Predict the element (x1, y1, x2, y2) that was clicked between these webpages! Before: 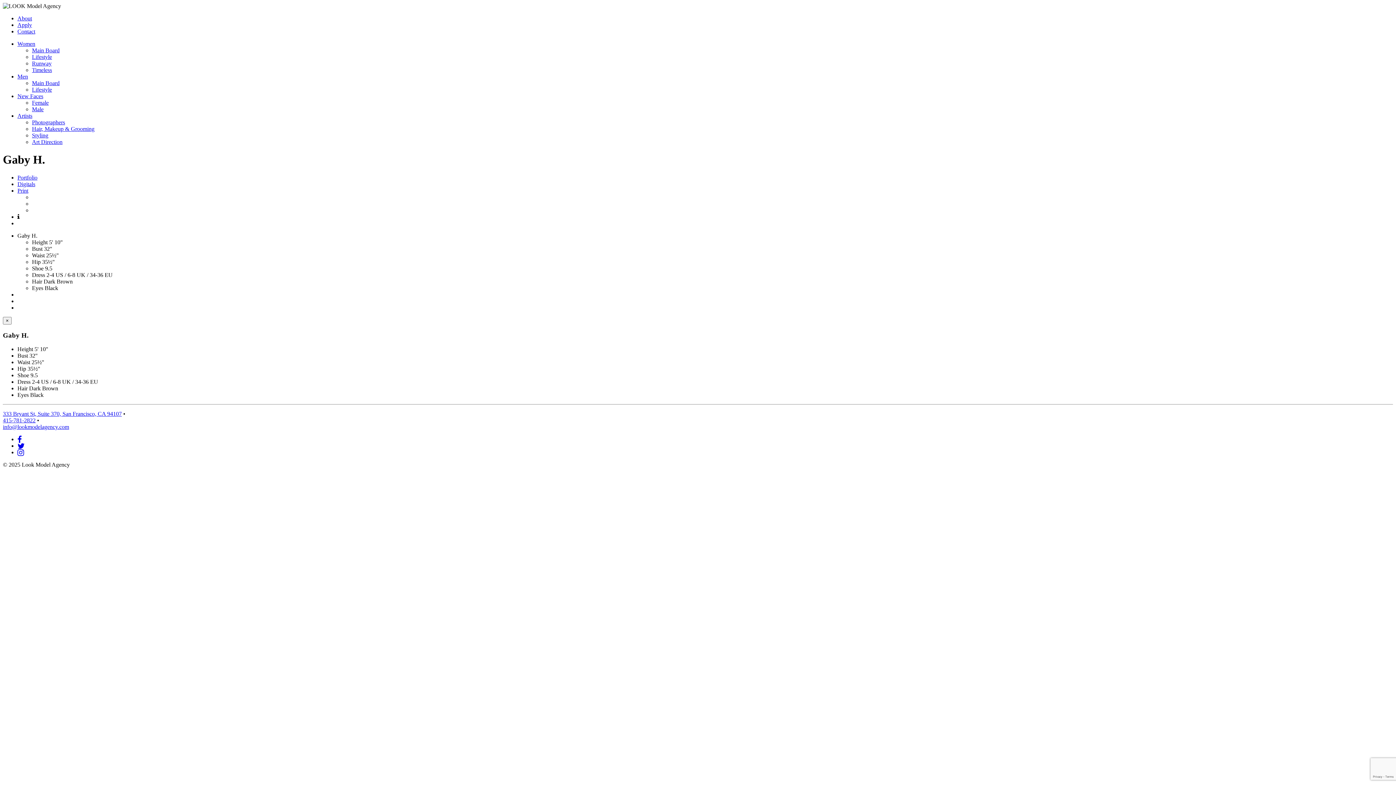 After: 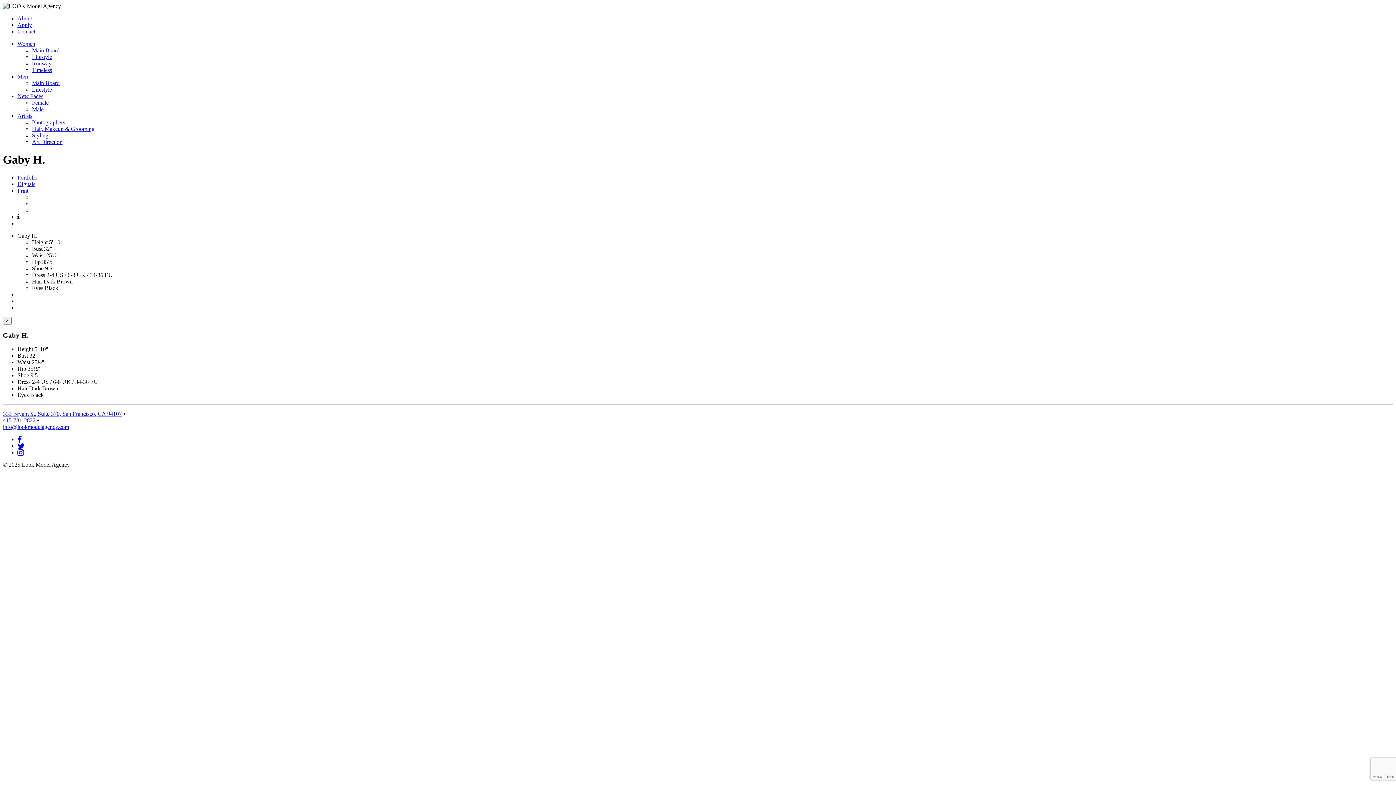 Action: bbox: (17, 187, 28, 193) label: Print